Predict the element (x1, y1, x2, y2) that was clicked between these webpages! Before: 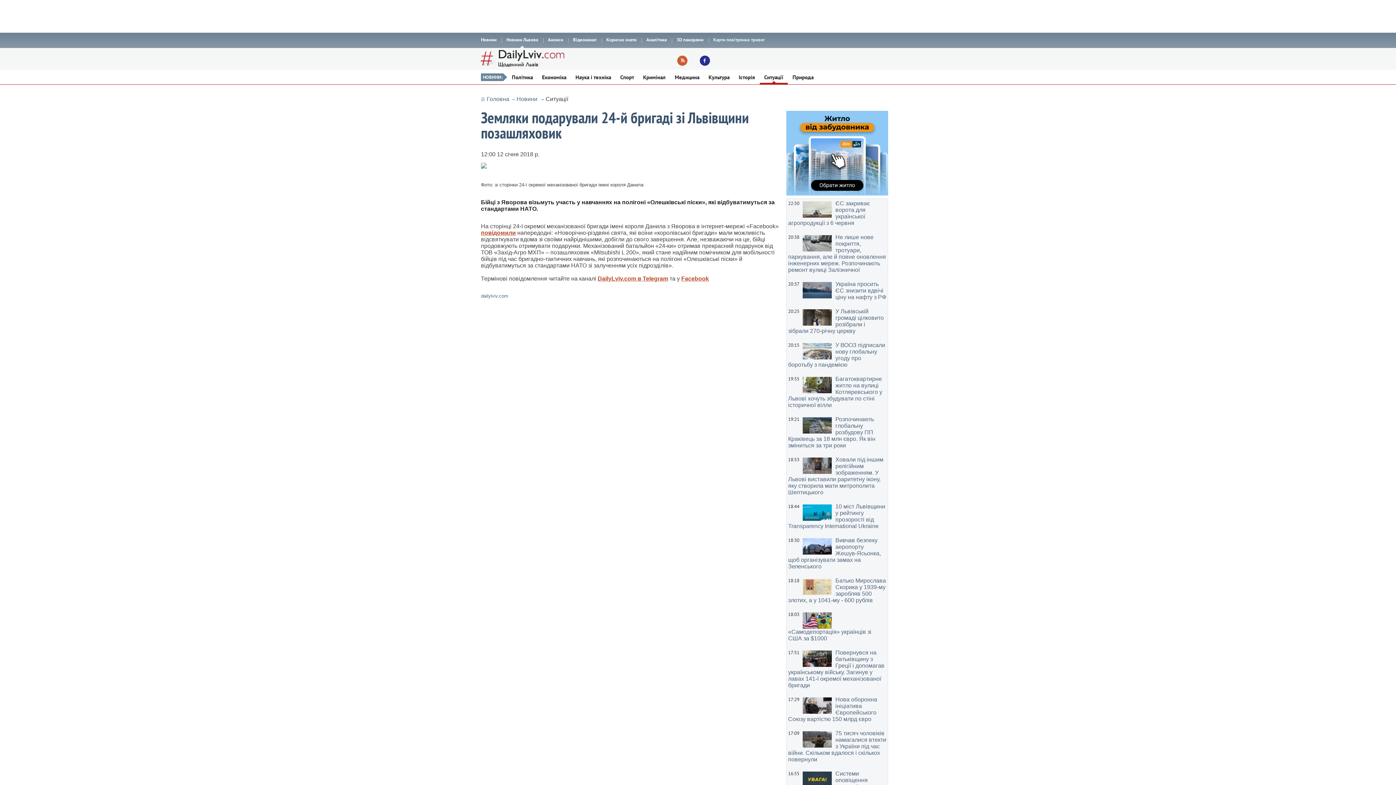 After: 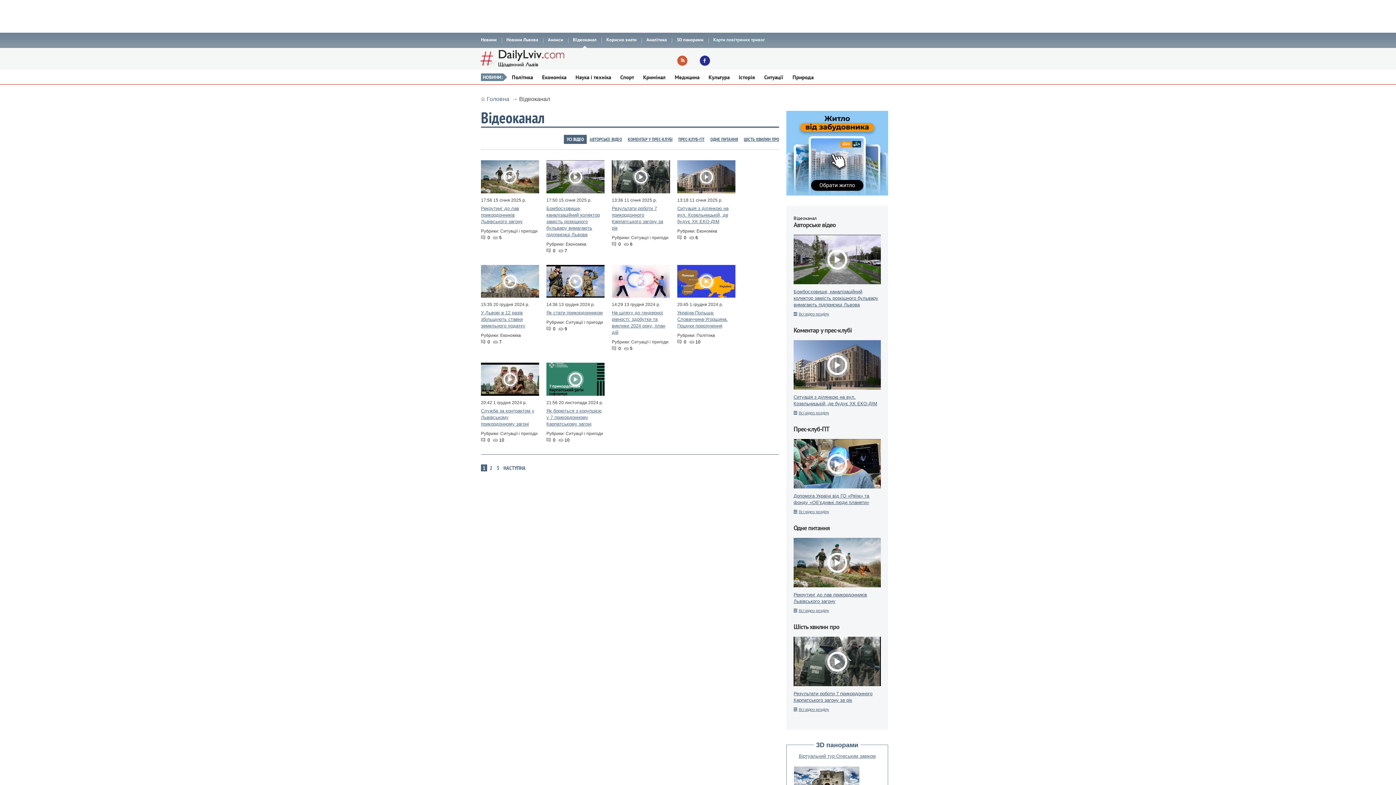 Action: label: Відеоканал bbox: (573, 32, 596, 48)